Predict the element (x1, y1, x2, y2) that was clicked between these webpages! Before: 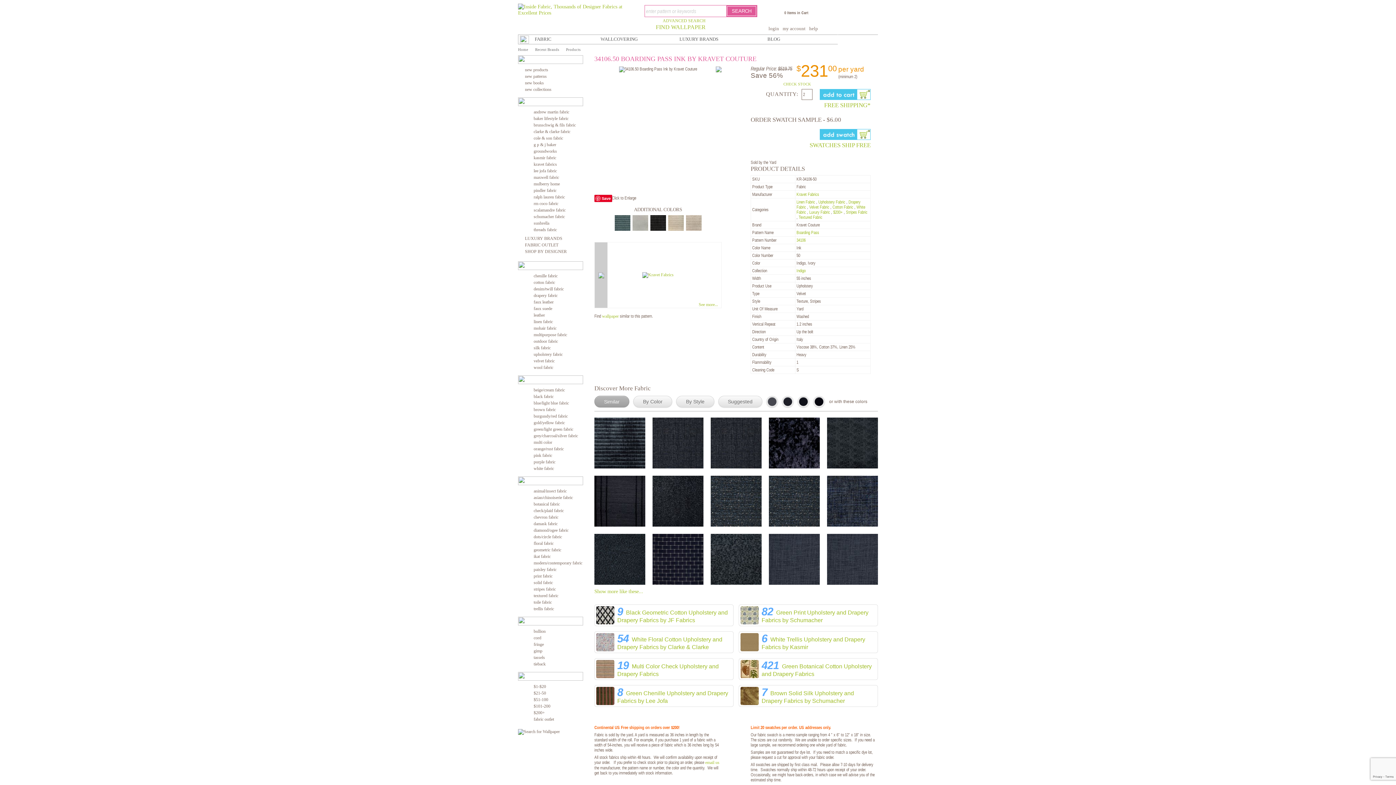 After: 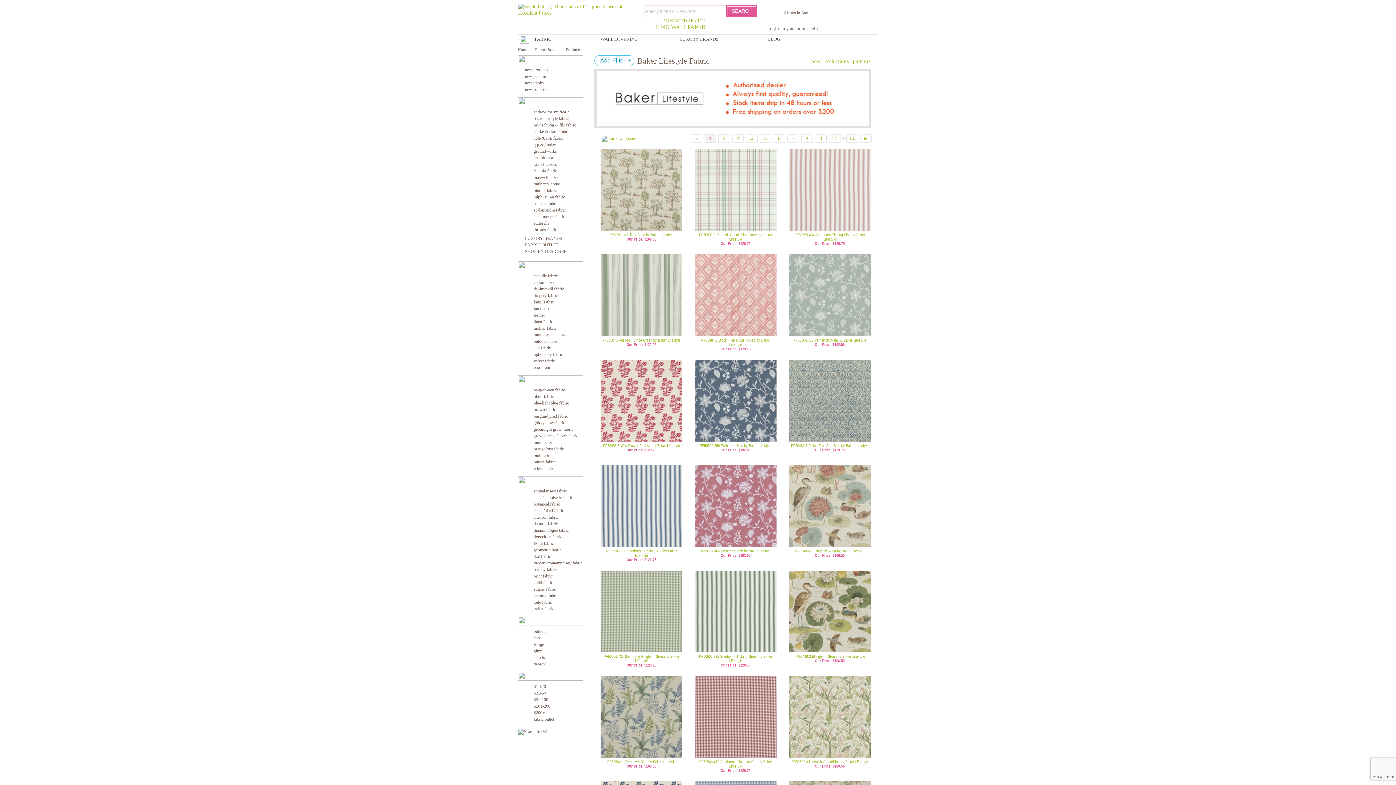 Action: label: baker lifestyle fabric bbox: (533, 116, 568, 121)